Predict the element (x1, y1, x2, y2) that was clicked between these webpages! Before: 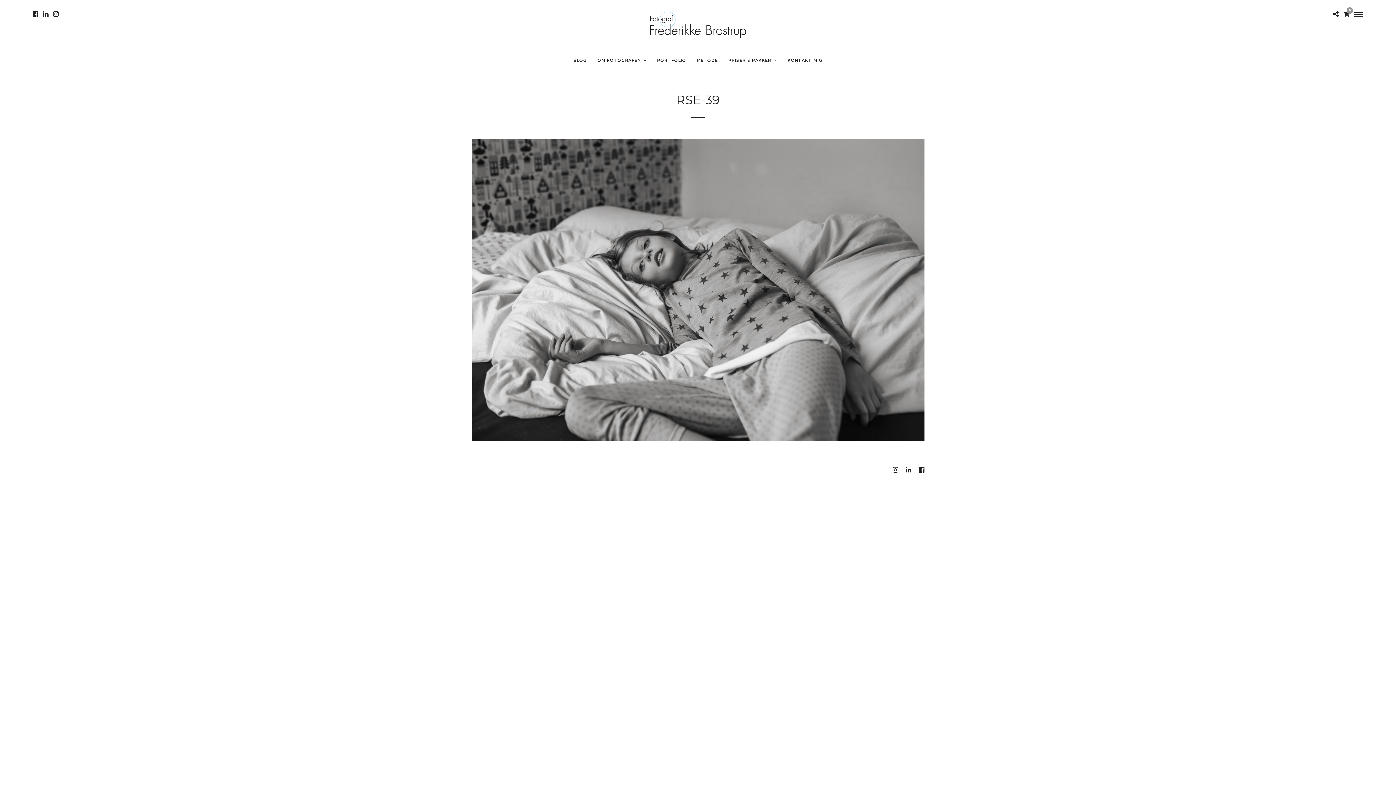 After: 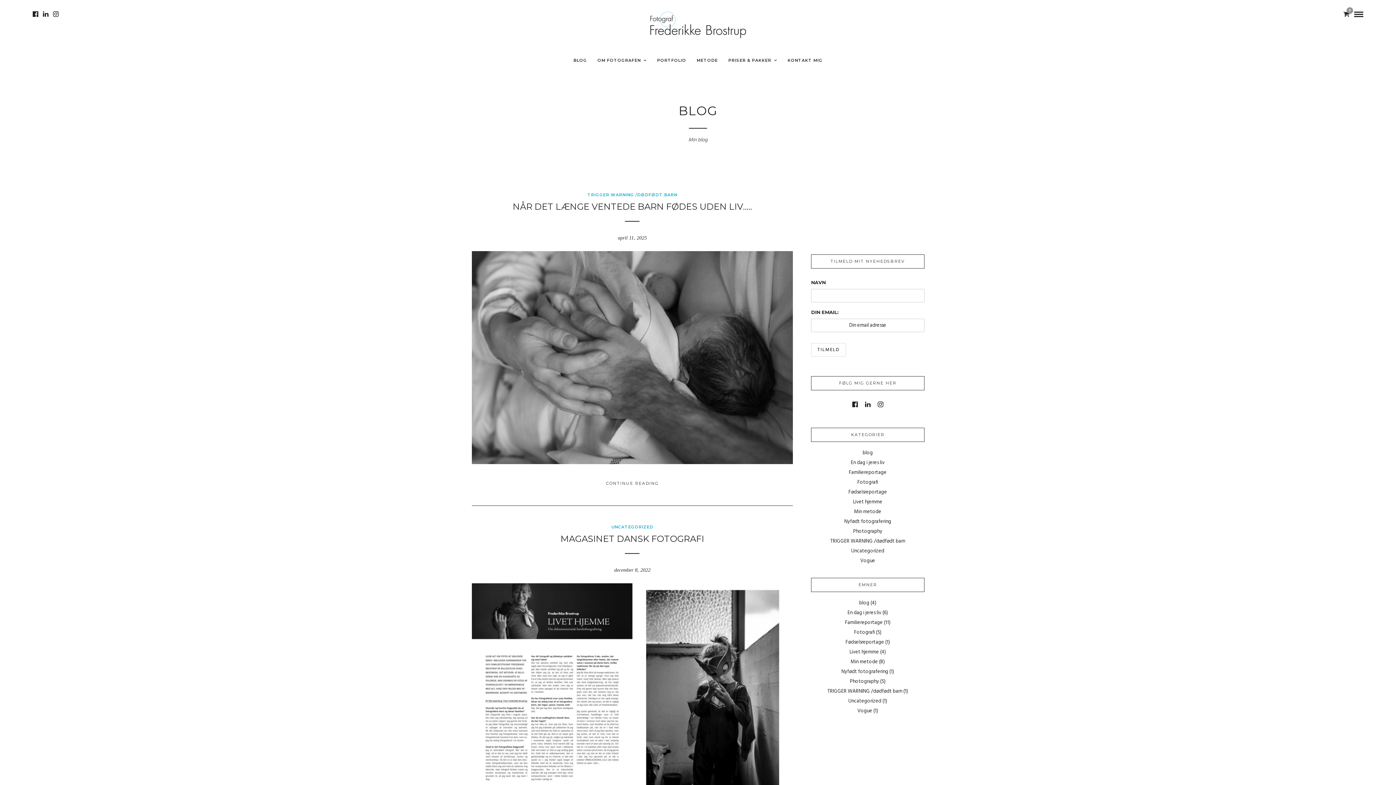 Action: label: BLOG bbox: (568, 49, 591, 71)